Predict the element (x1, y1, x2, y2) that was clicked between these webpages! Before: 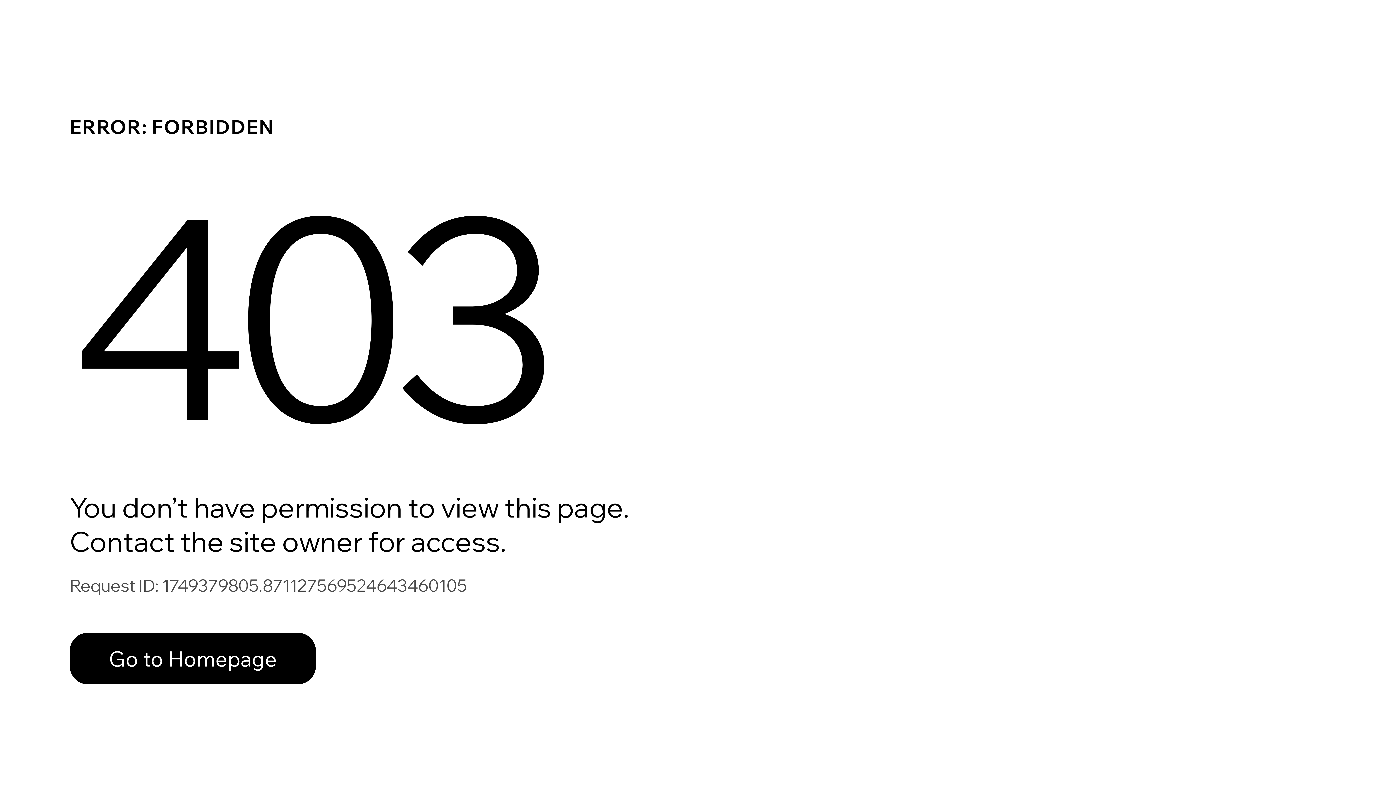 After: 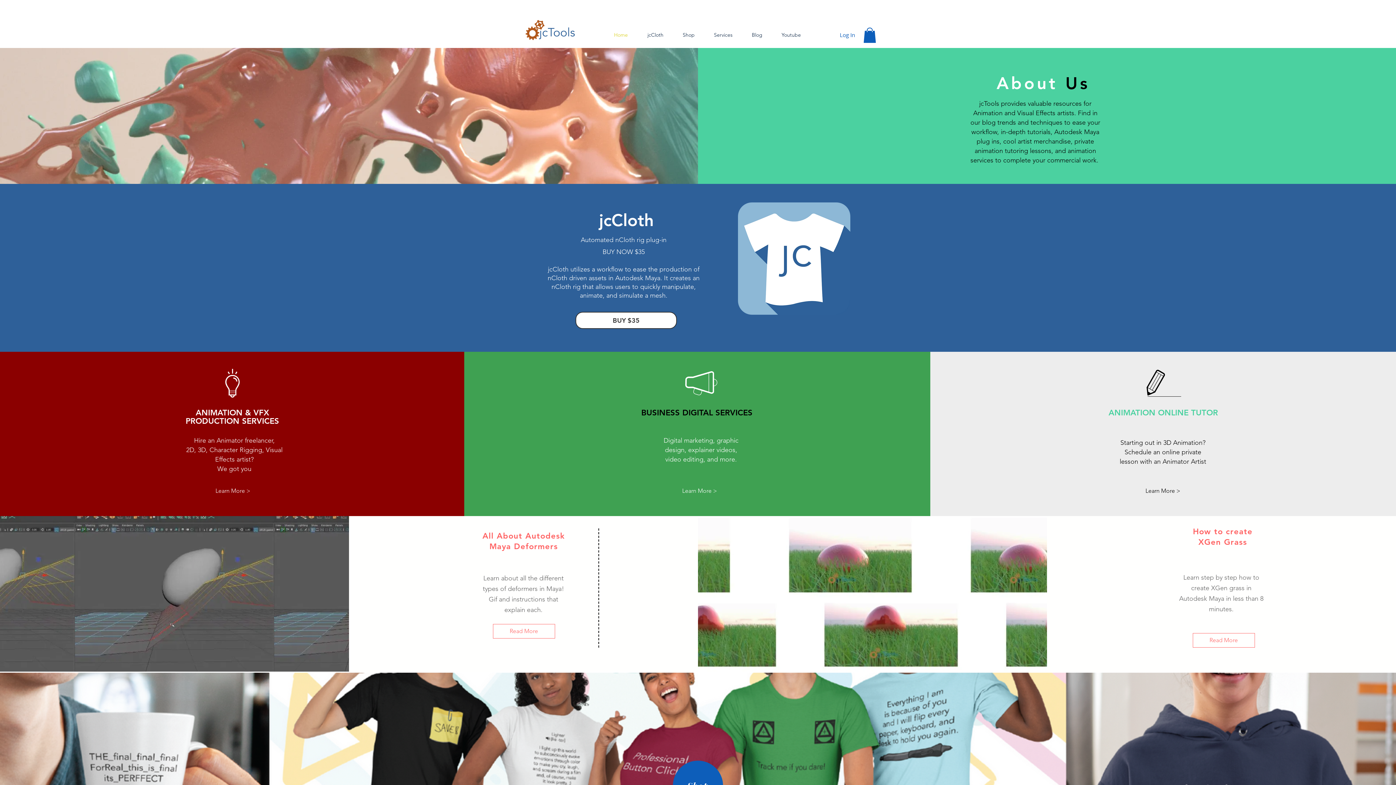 Action: bbox: (69, 633, 316, 684) label: Go to Homepage